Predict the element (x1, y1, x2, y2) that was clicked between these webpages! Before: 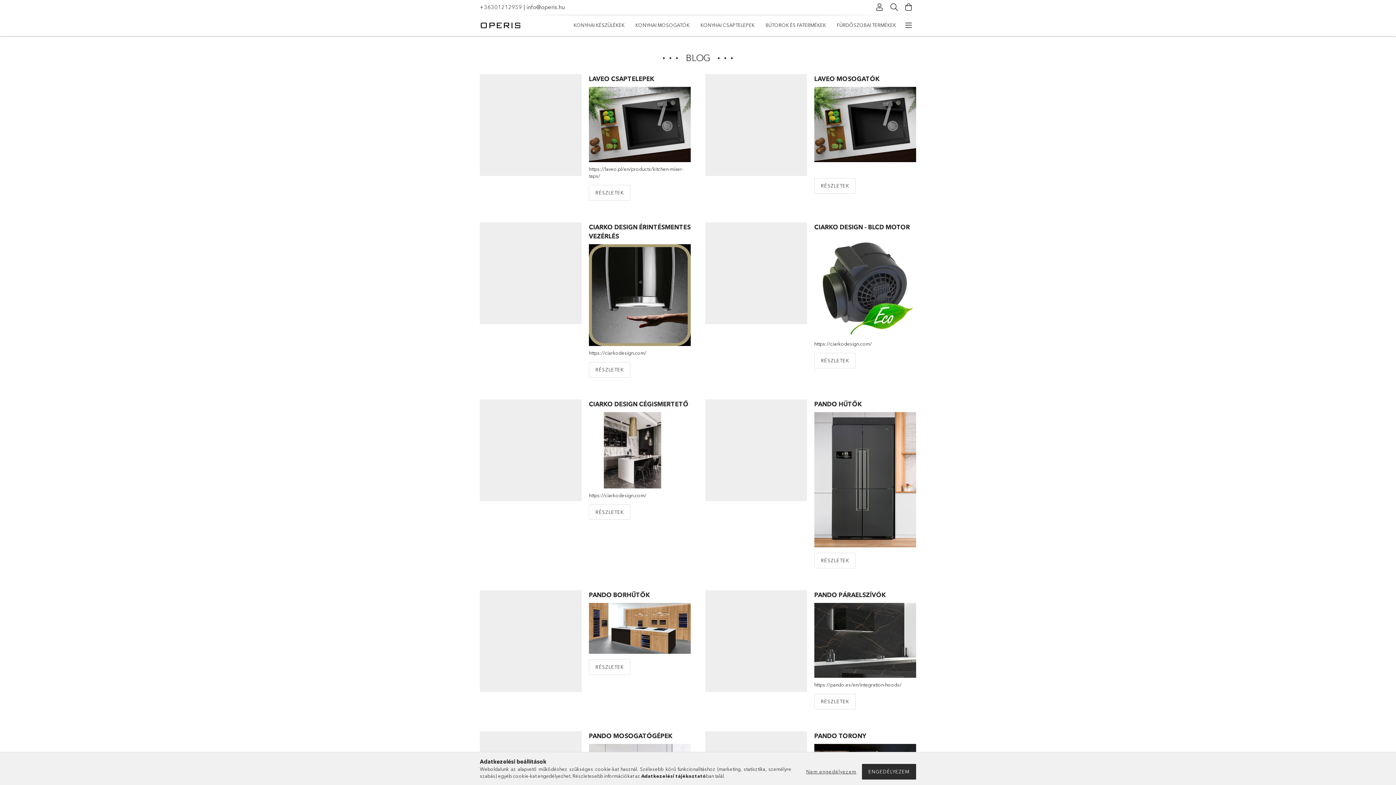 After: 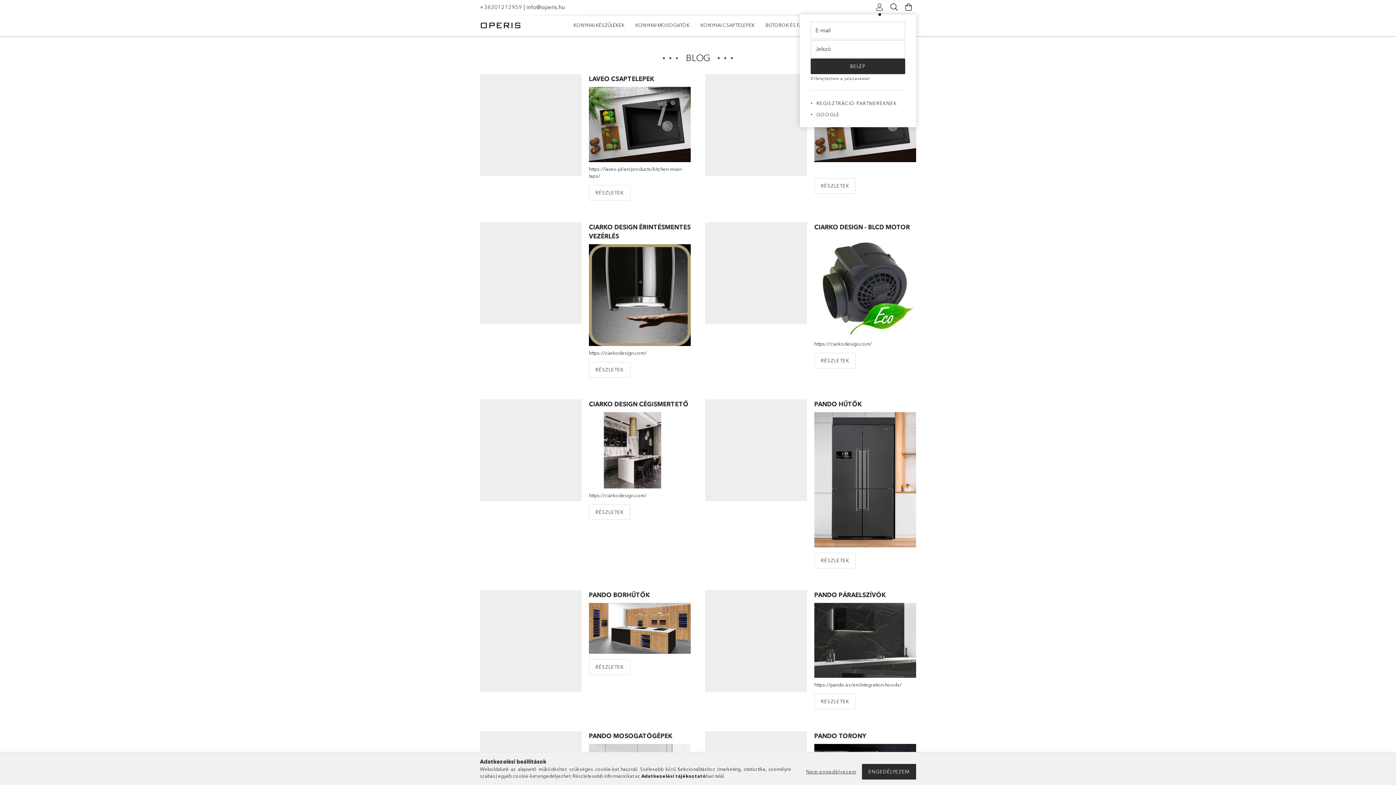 Action: bbox: (872, 0, 887, 14) label: Belépés